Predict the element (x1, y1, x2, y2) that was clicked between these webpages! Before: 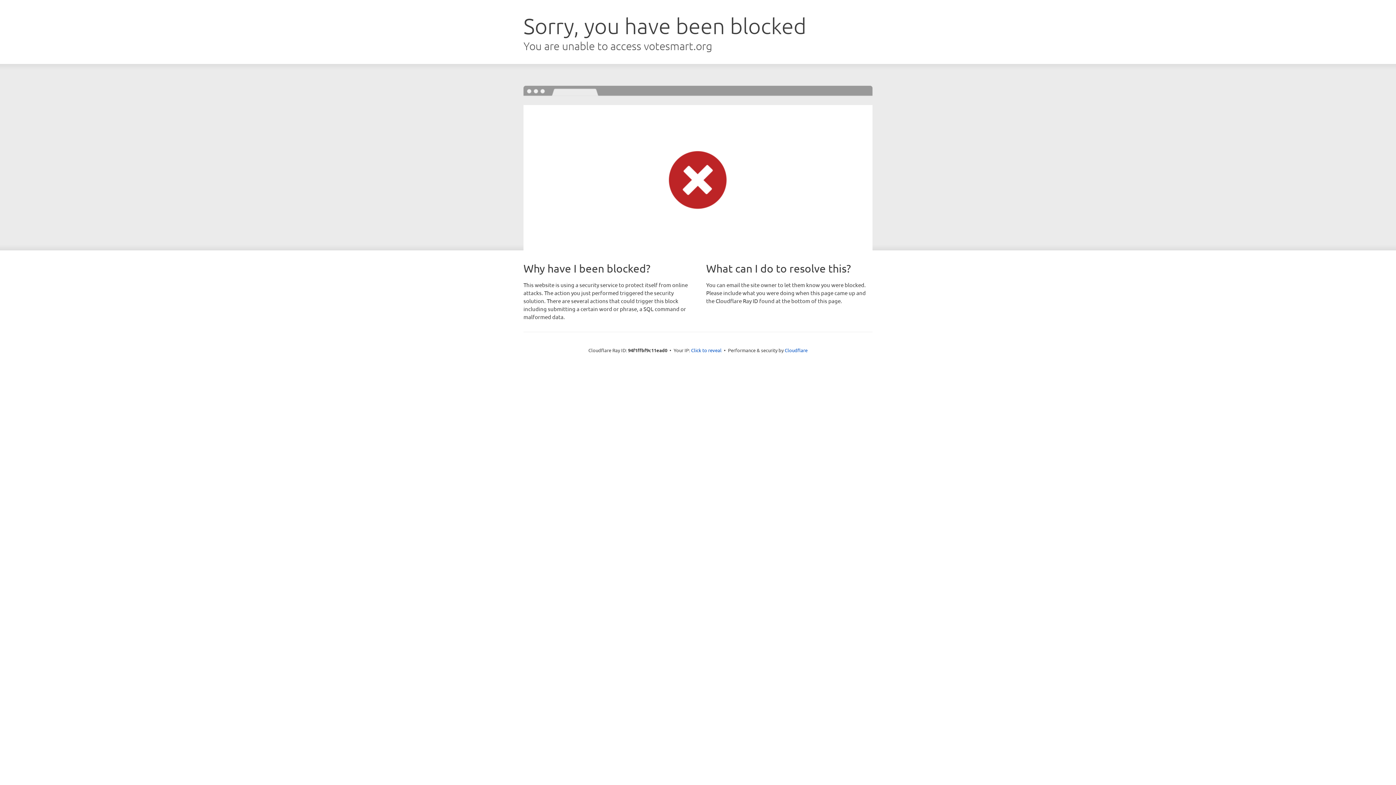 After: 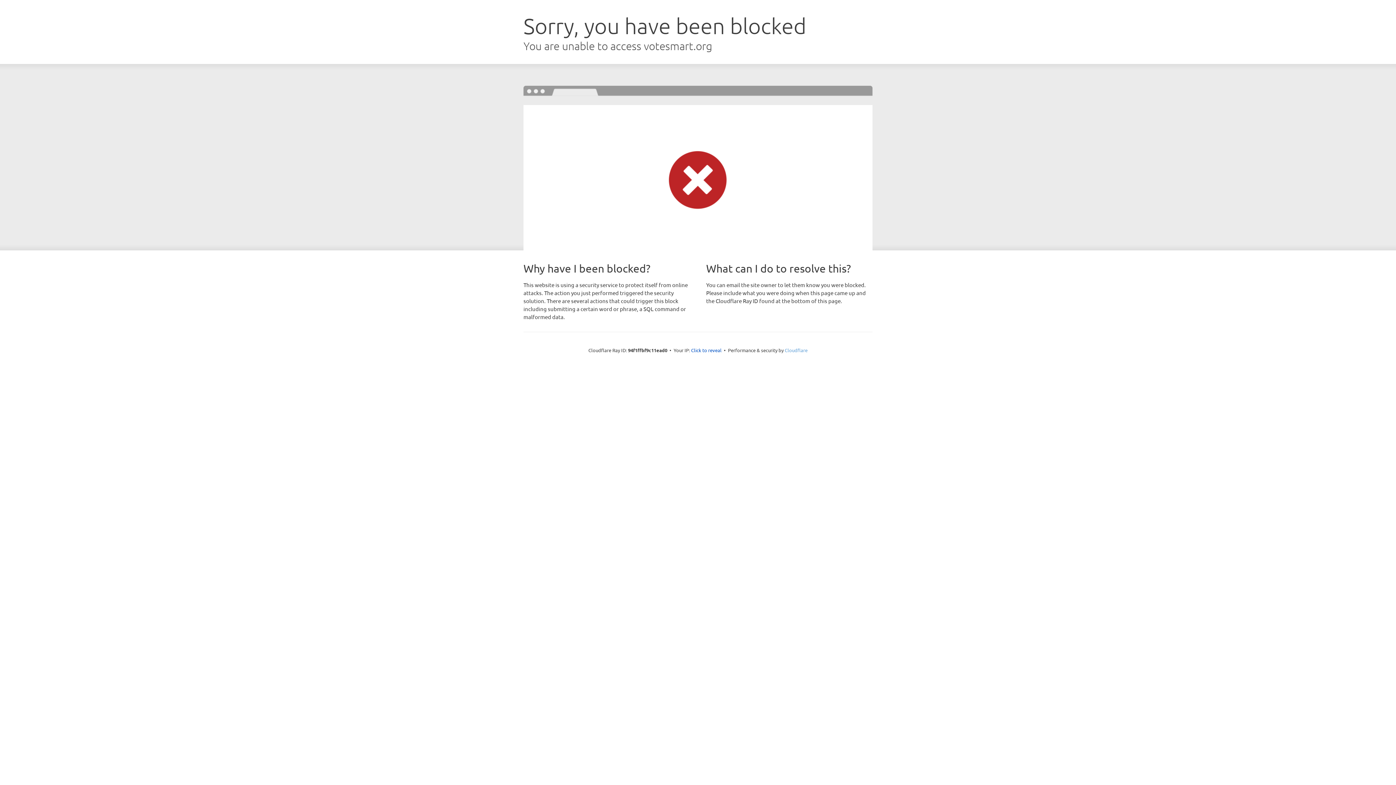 Action: bbox: (784, 347, 807, 353) label: Cloudflare